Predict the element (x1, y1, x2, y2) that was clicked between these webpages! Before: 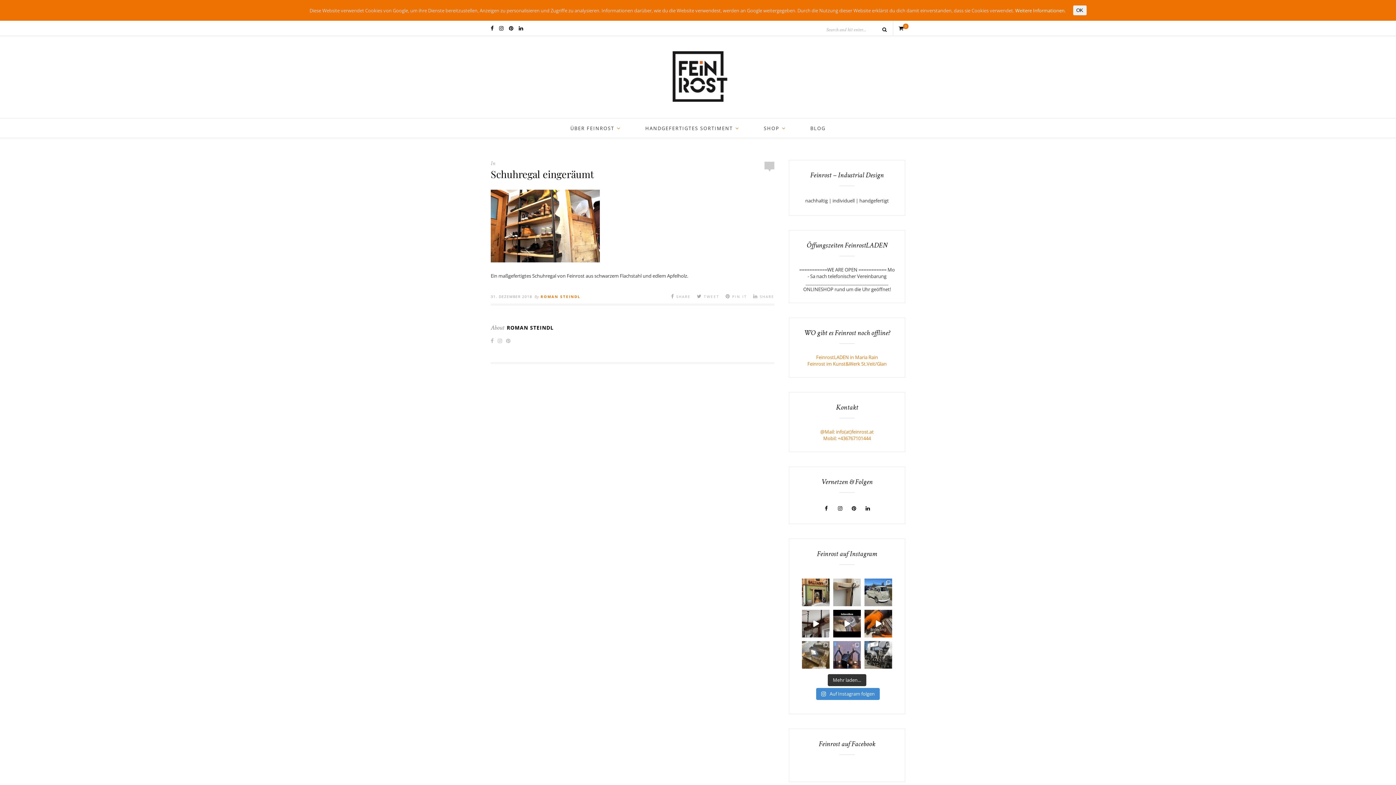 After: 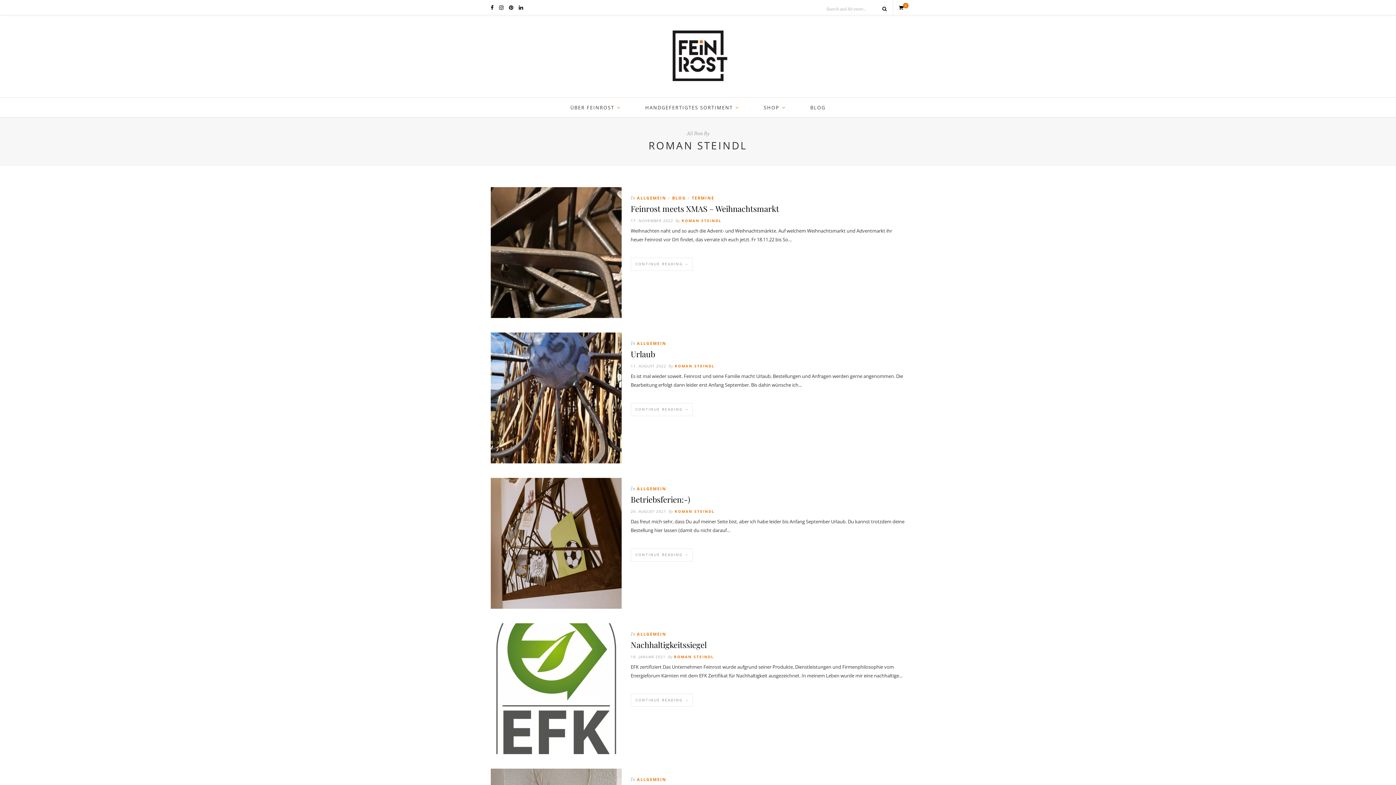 Action: bbox: (540, 294, 580, 299) label: ROMAN STEINDL